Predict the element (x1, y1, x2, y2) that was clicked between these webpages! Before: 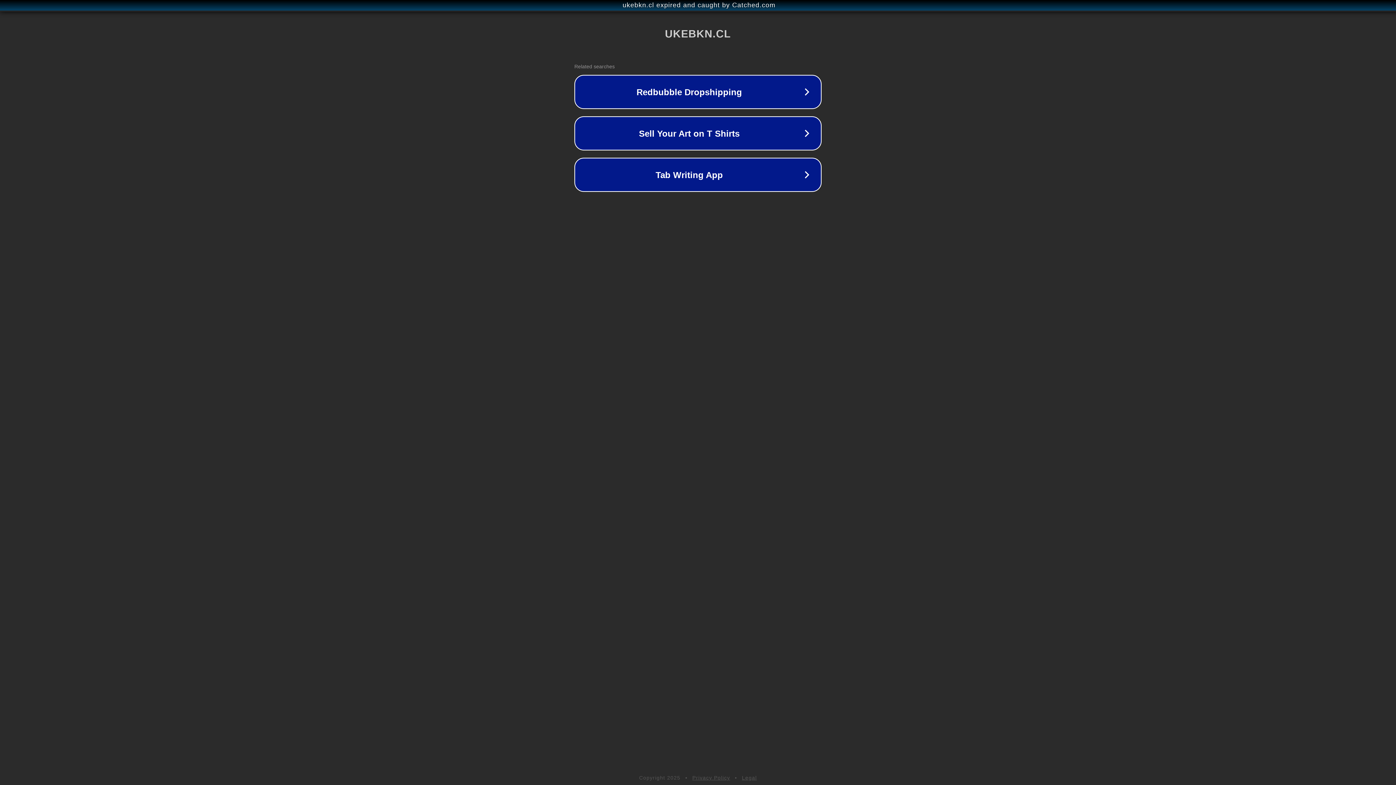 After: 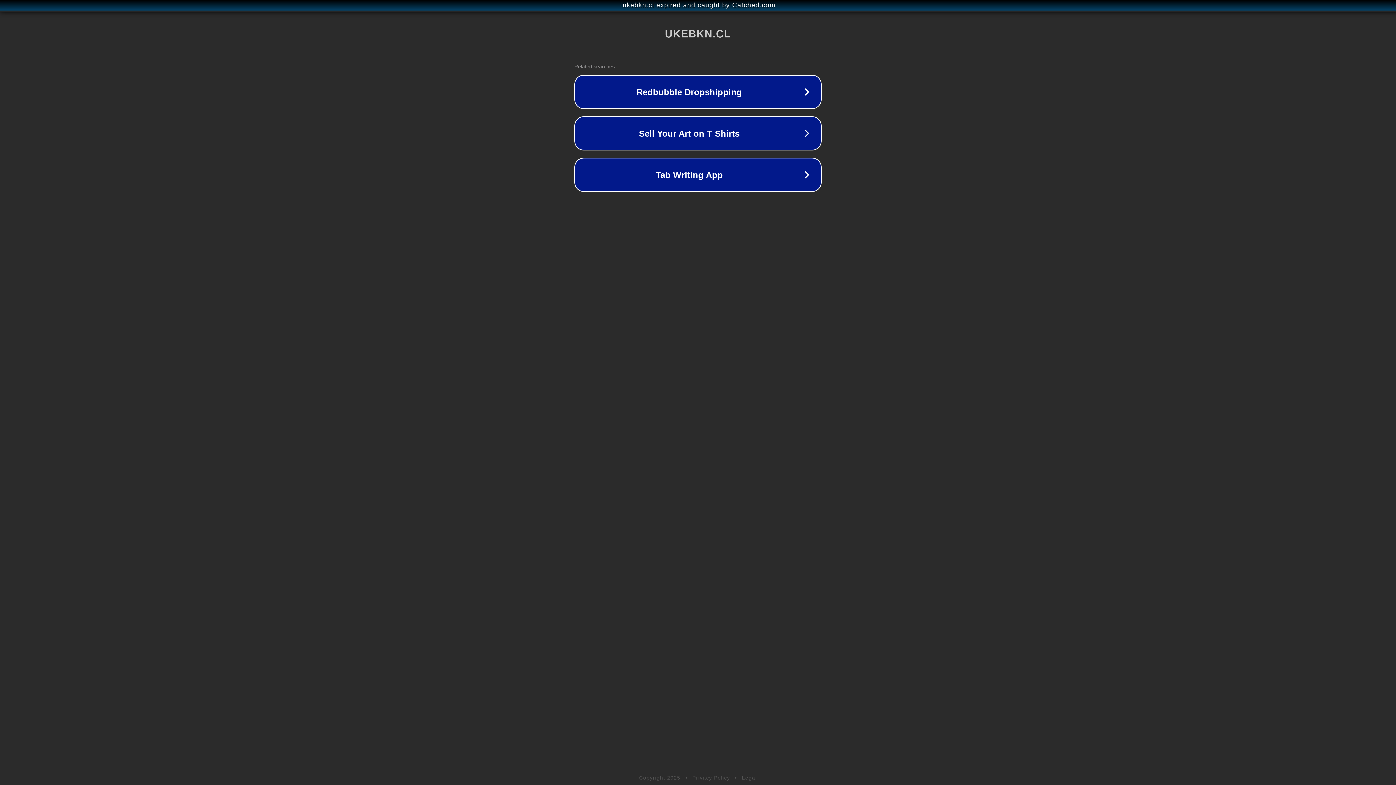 Action: label: Privacy Policy bbox: (692, 775, 730, 781)